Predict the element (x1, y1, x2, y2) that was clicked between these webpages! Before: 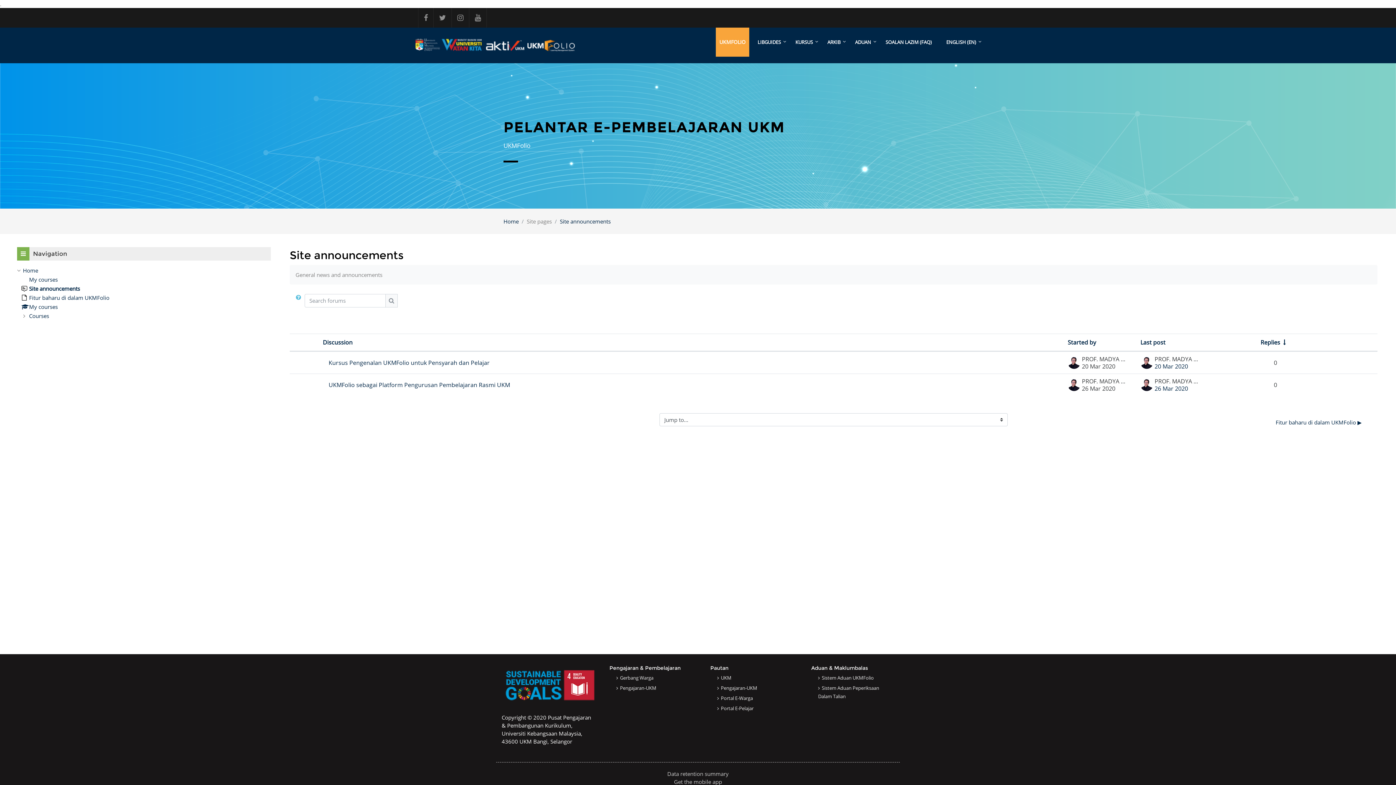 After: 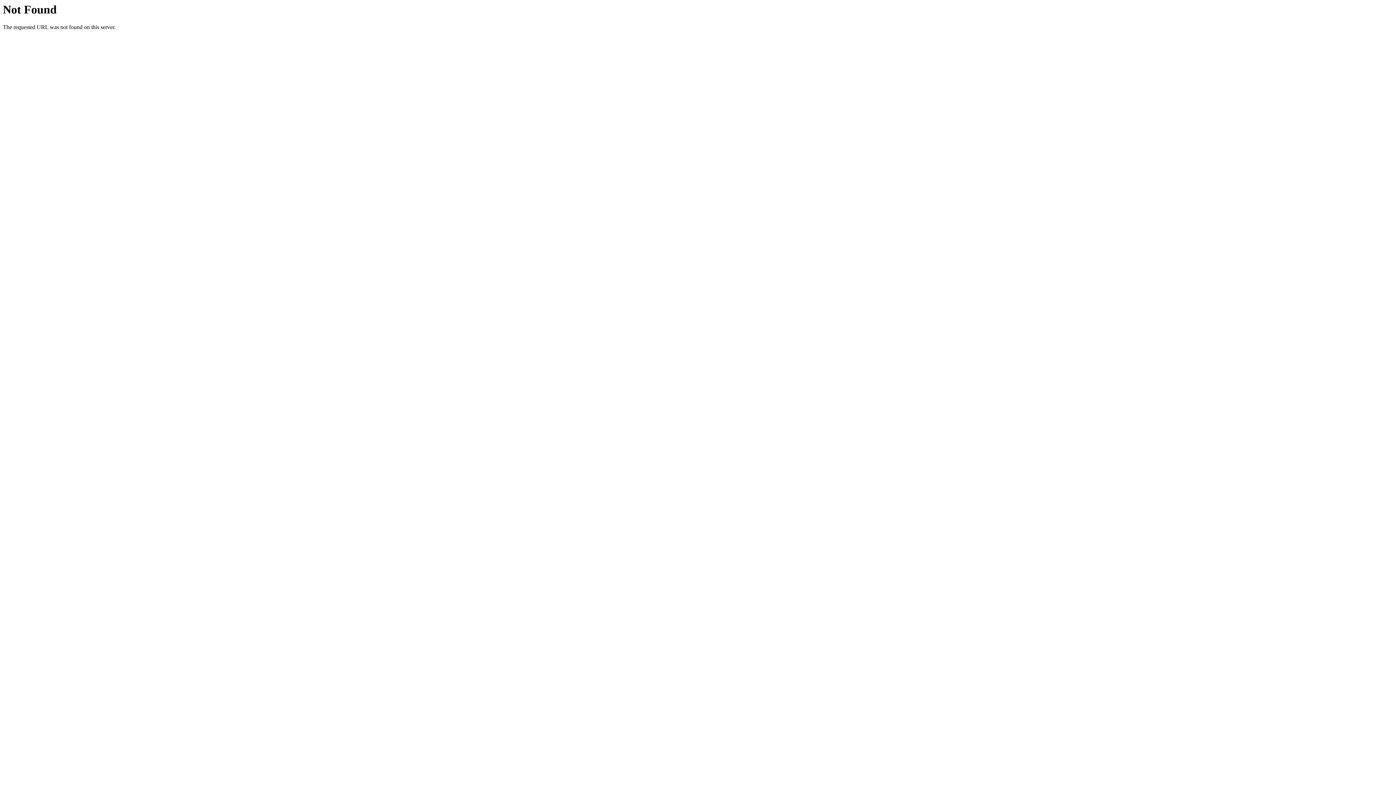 Action: label: UKM bbox: (717, 674, 731, 681)